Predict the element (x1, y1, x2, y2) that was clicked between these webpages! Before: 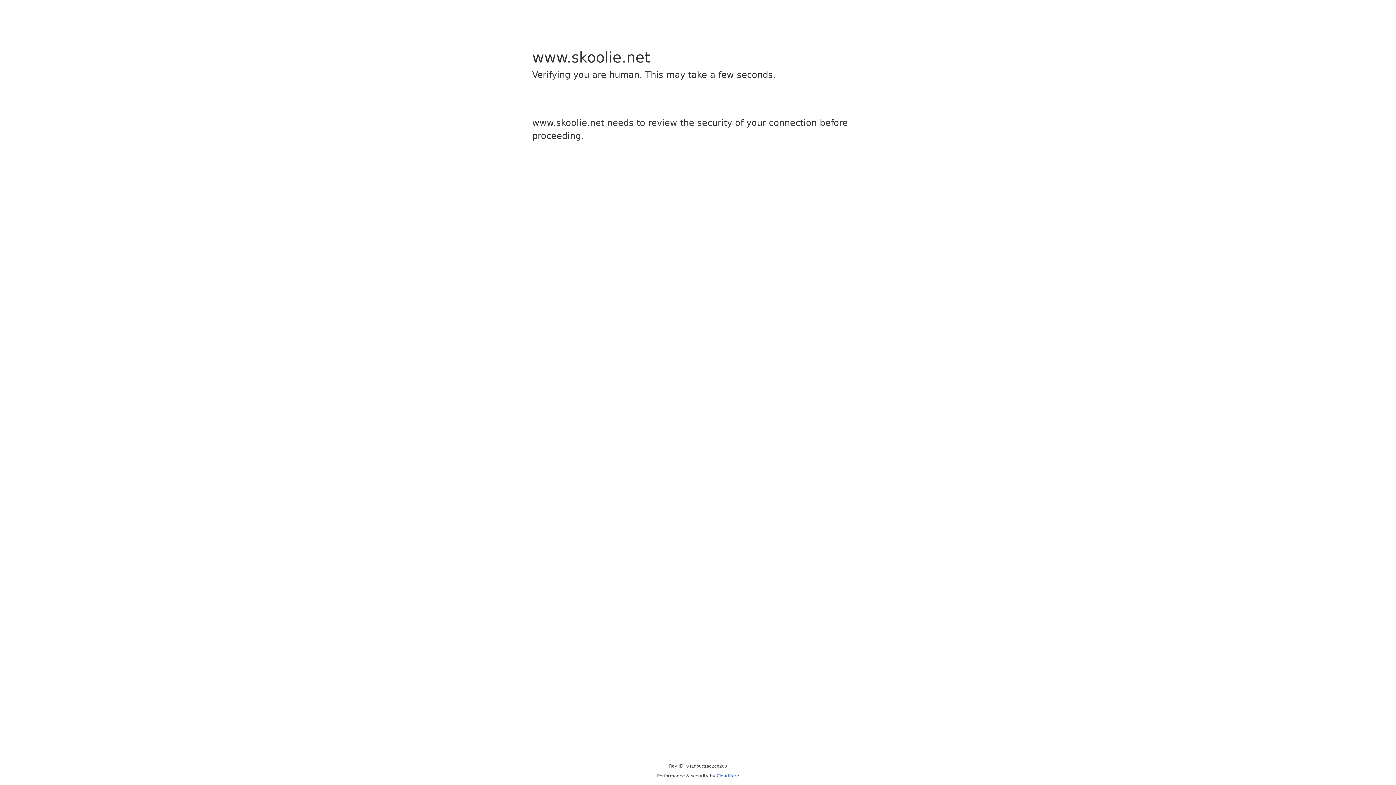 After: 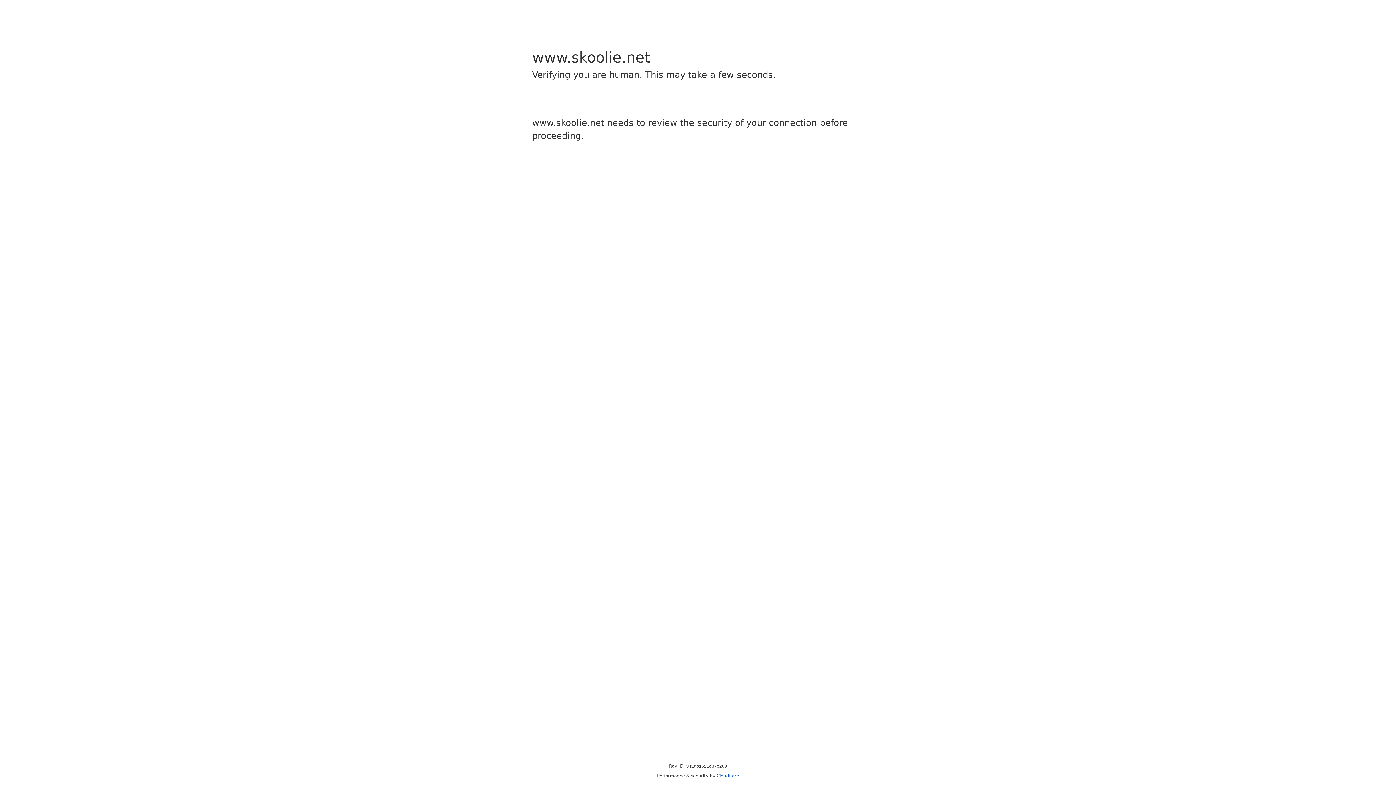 Action: bbox: (716, 773, 739, 778) label: Cloudflare